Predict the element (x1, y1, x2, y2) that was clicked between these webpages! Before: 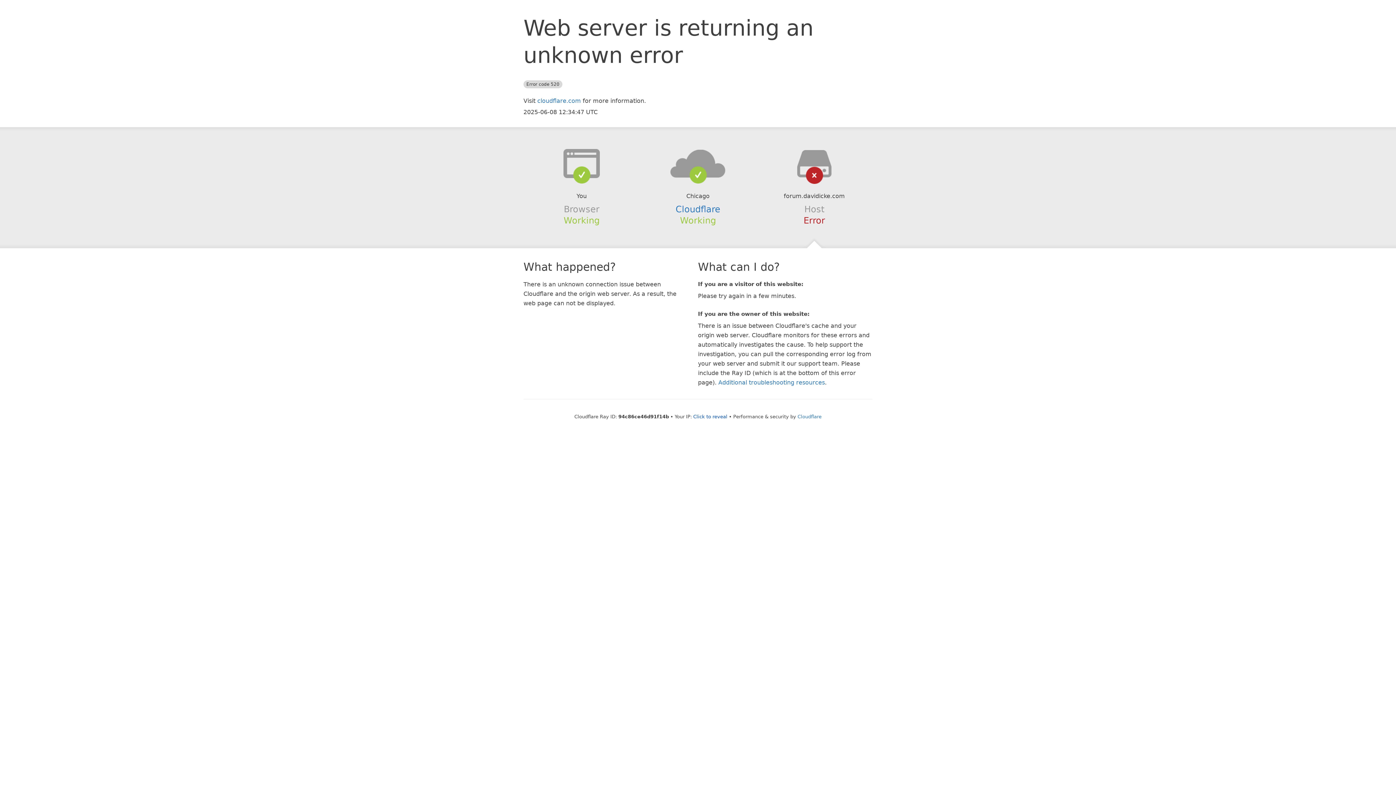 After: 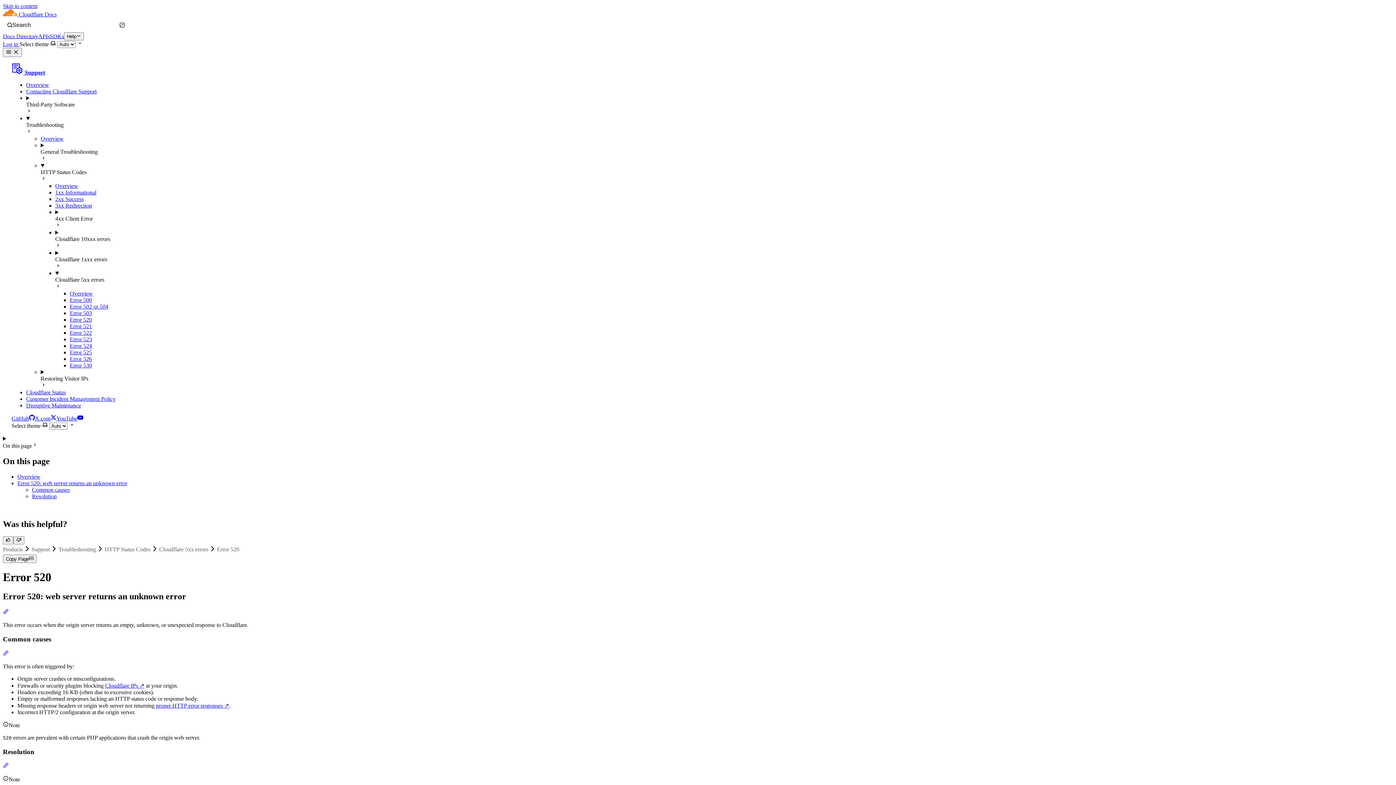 Action: bbox: (718, 379, 825, 386) label: Additional troubleshooting resources